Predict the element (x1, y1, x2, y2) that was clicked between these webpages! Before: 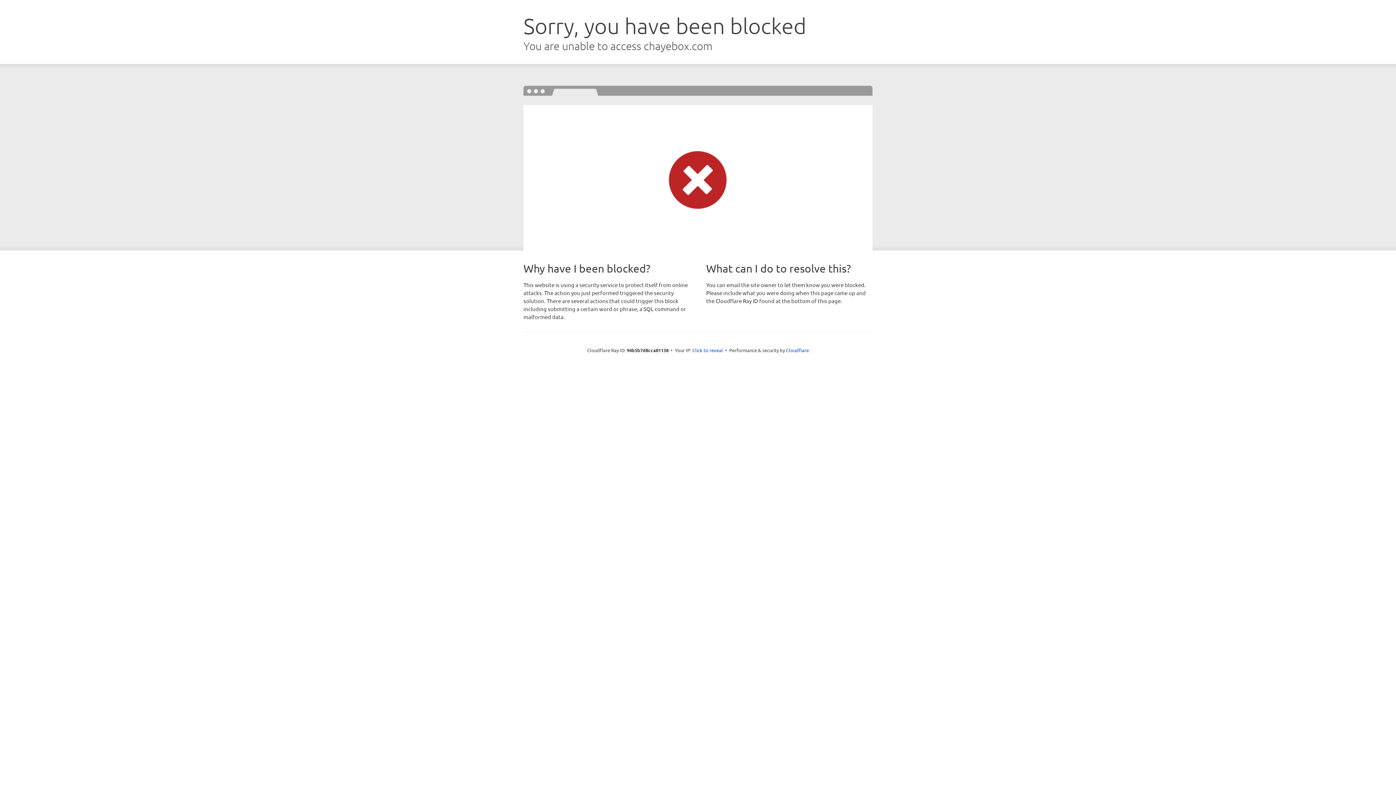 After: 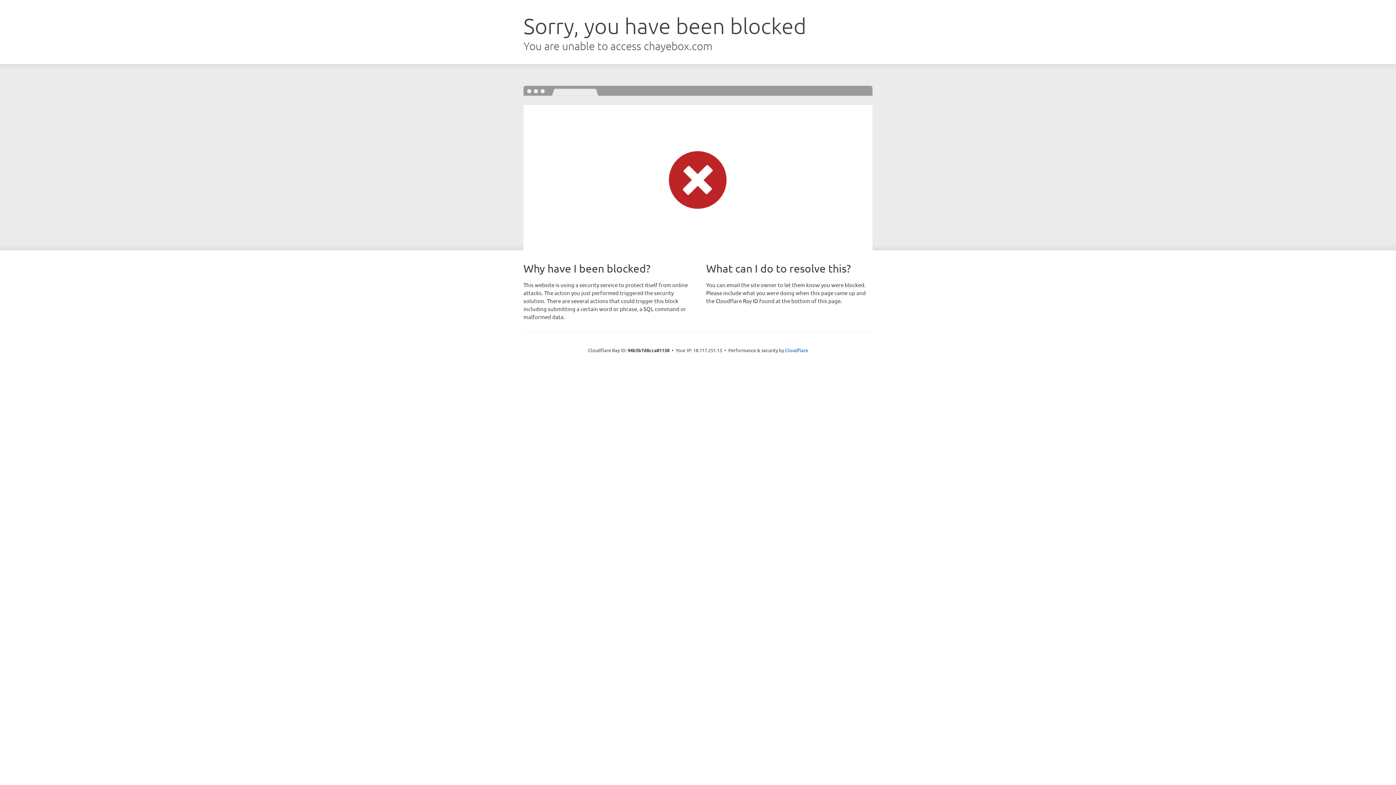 Action: bbox: (692, 346, 723, 353) label: Click to reveal